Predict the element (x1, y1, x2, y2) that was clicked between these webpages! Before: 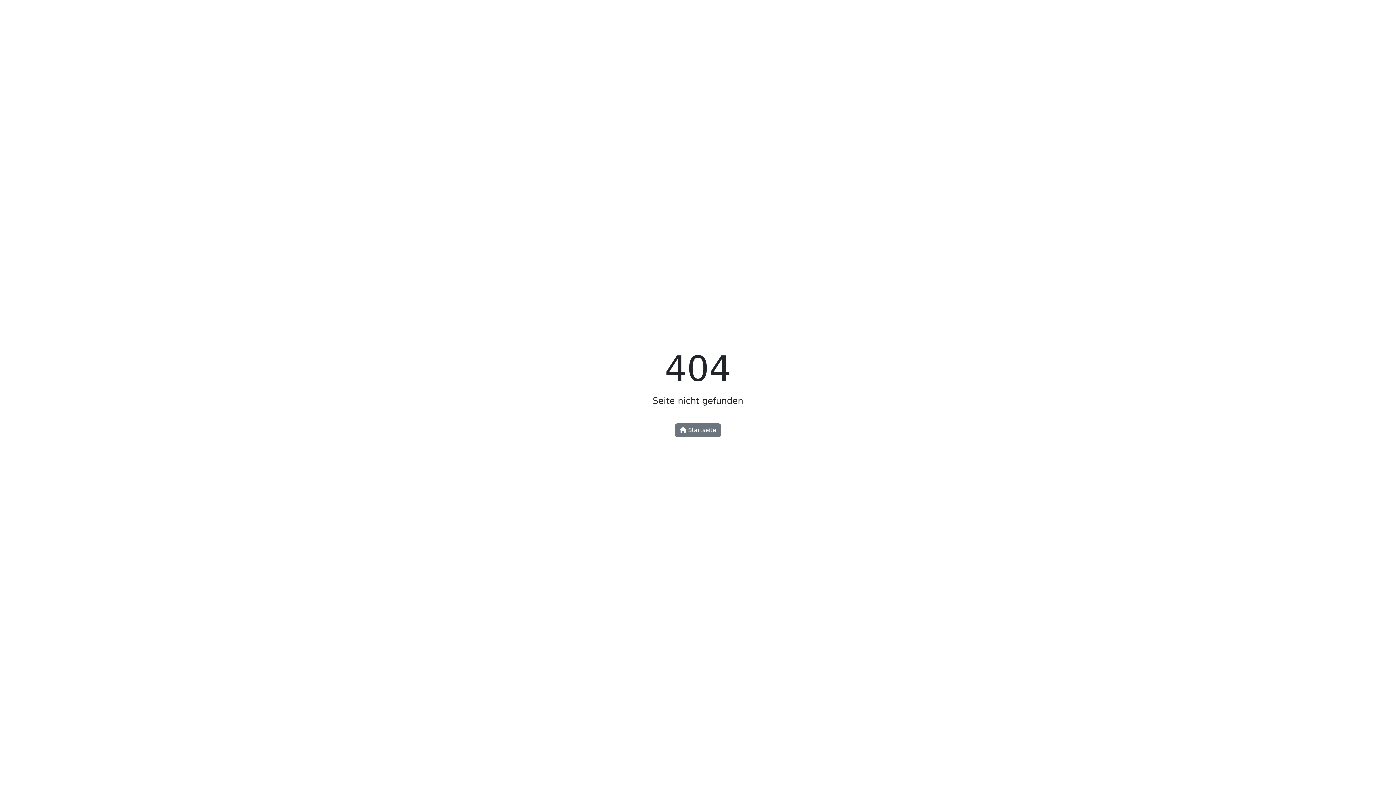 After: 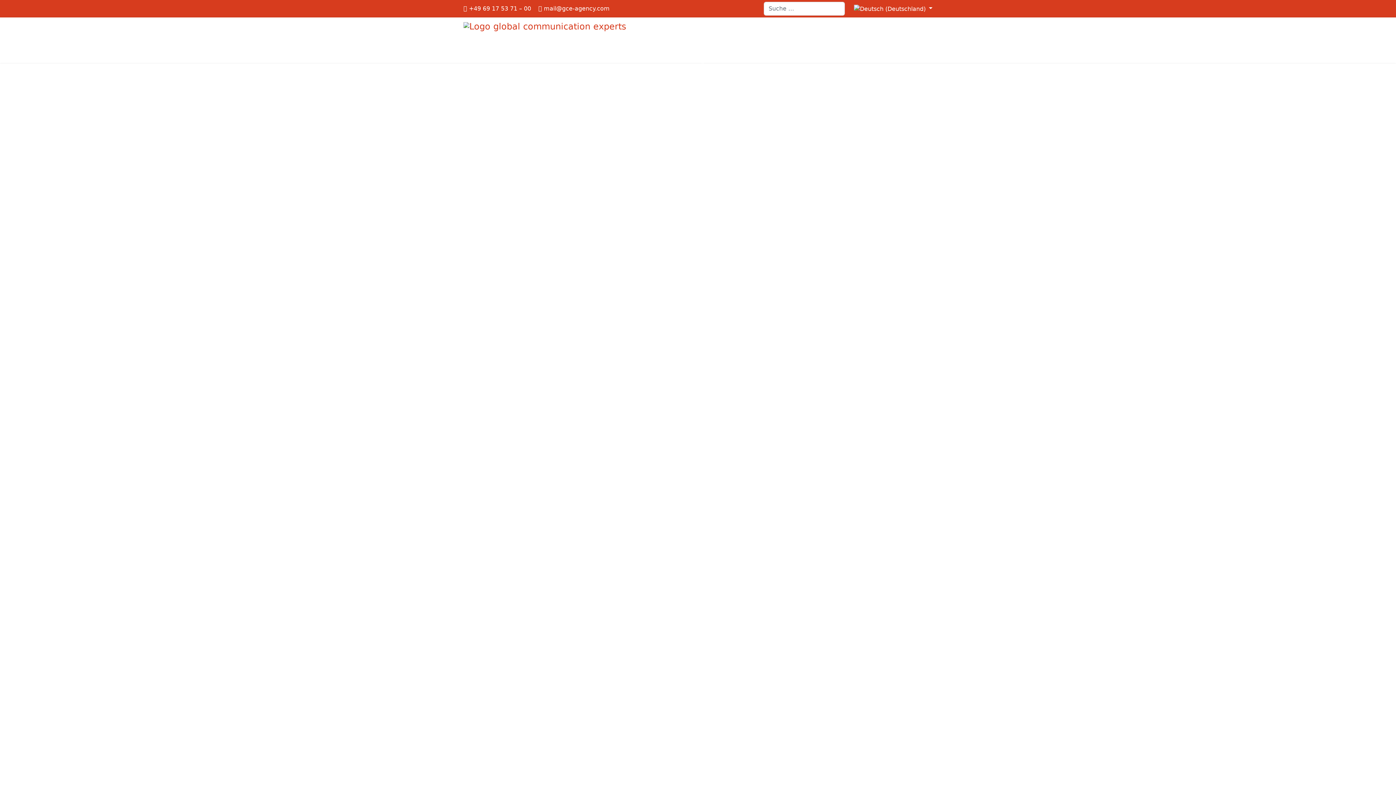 Action: bbox: (675, 423, 721, 437) label:  Startseite